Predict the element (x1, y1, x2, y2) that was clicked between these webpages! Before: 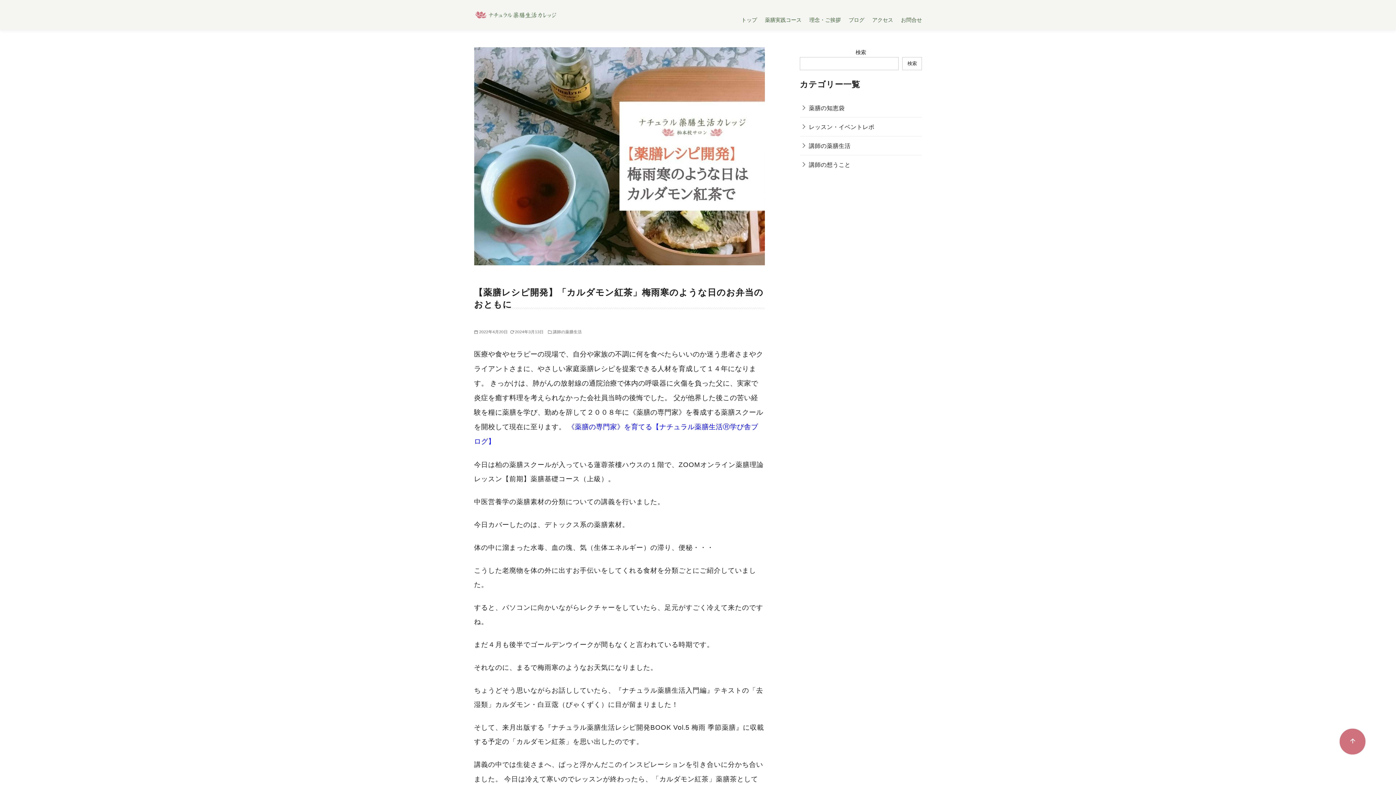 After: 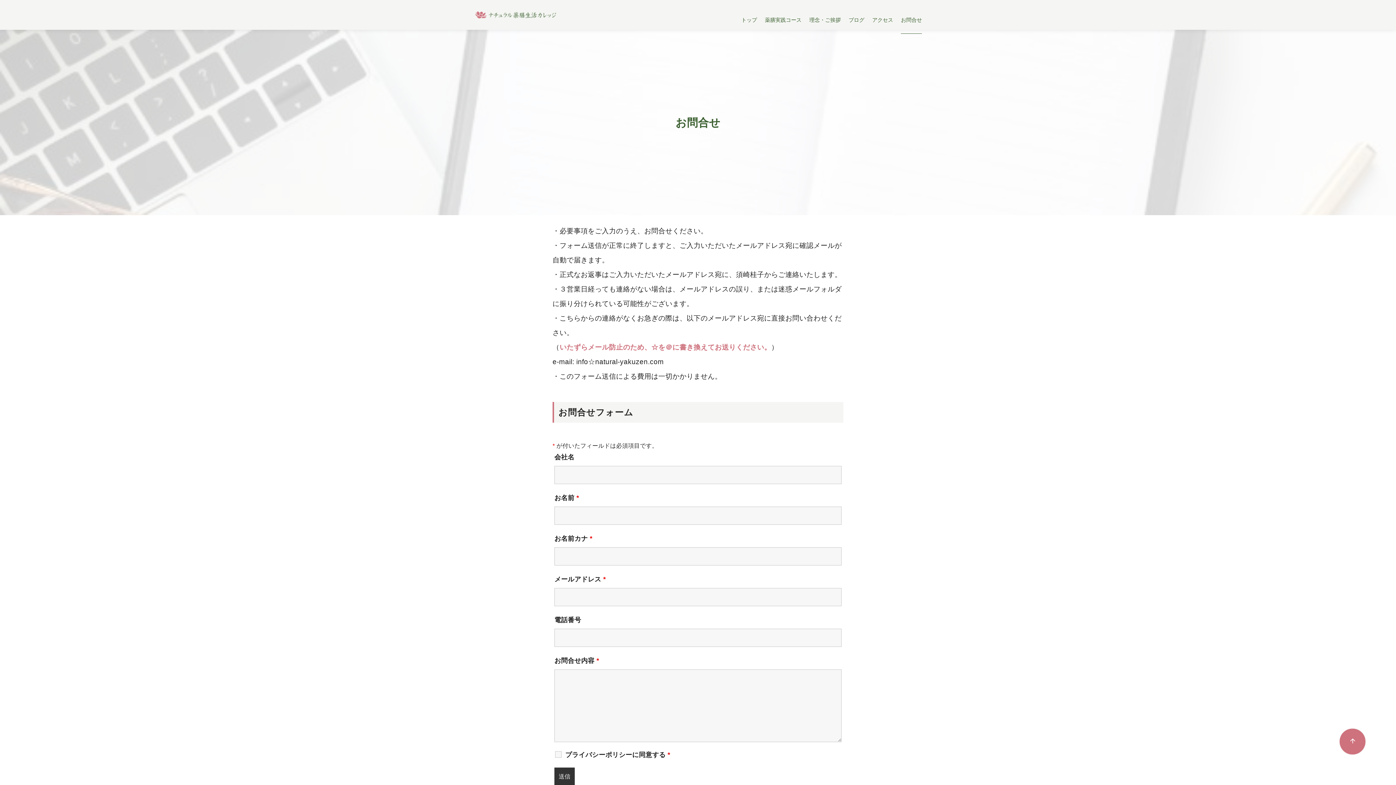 Action: bbox: (901, 6, 922, 33) label: お問合せ